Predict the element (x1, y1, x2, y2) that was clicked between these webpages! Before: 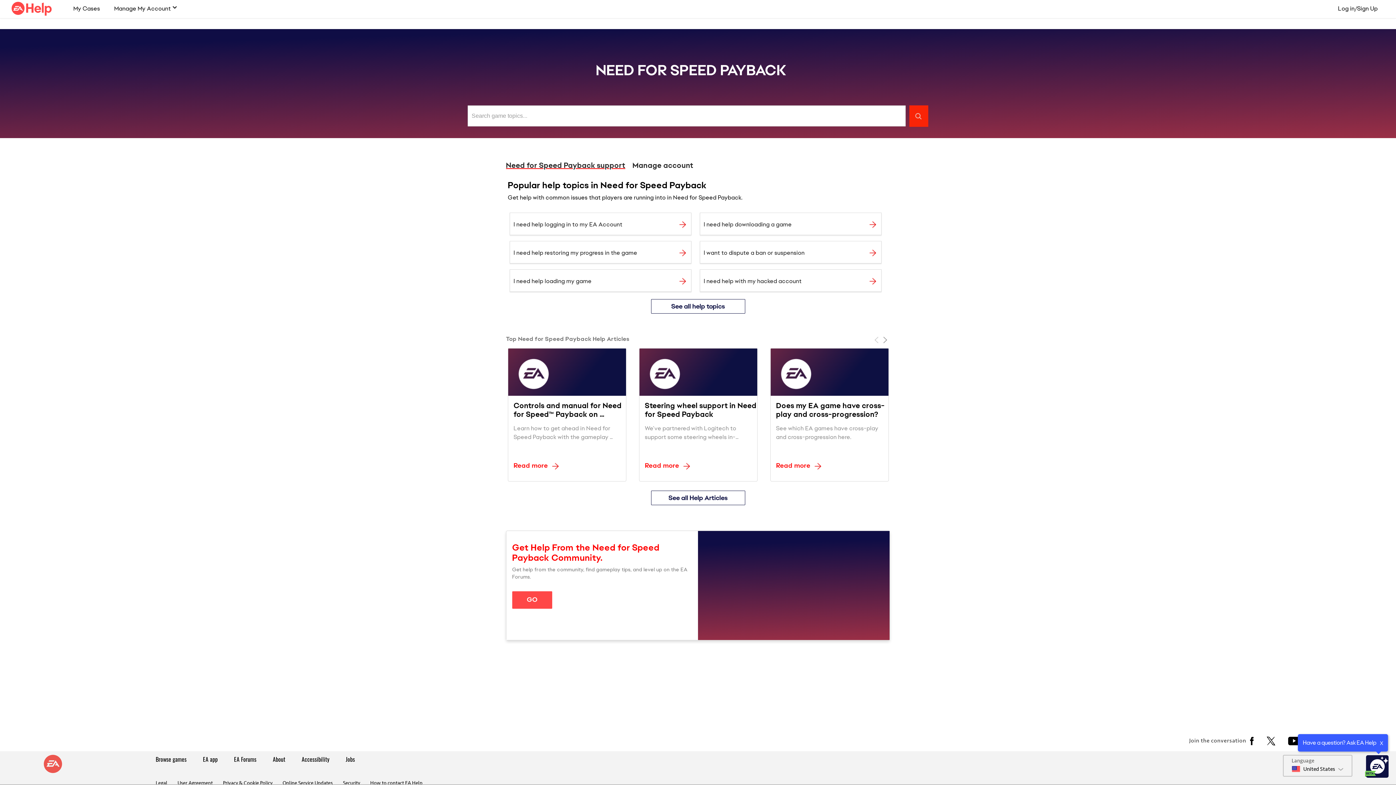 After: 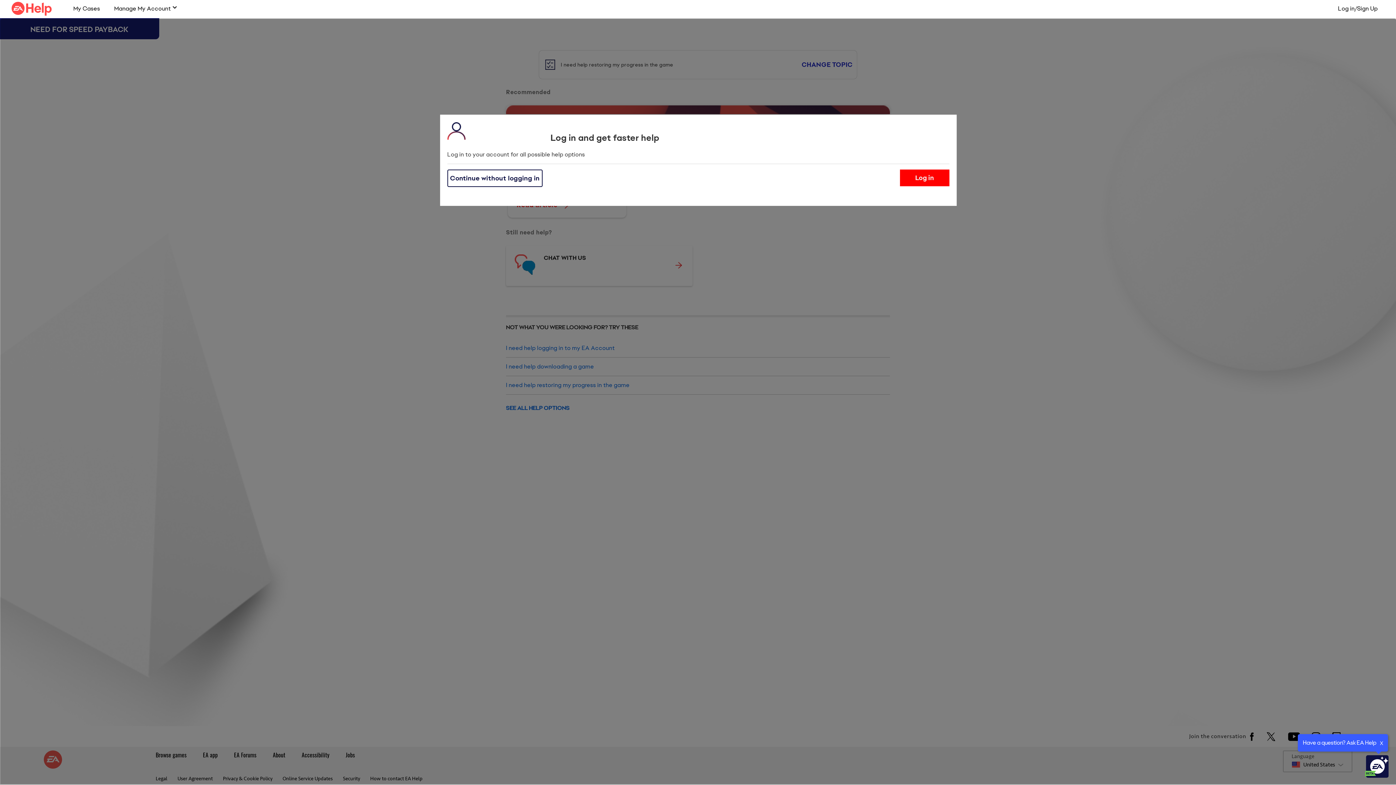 Action: bbox: (510, 241, 691, 264) label: I need help restoring my progress in the game